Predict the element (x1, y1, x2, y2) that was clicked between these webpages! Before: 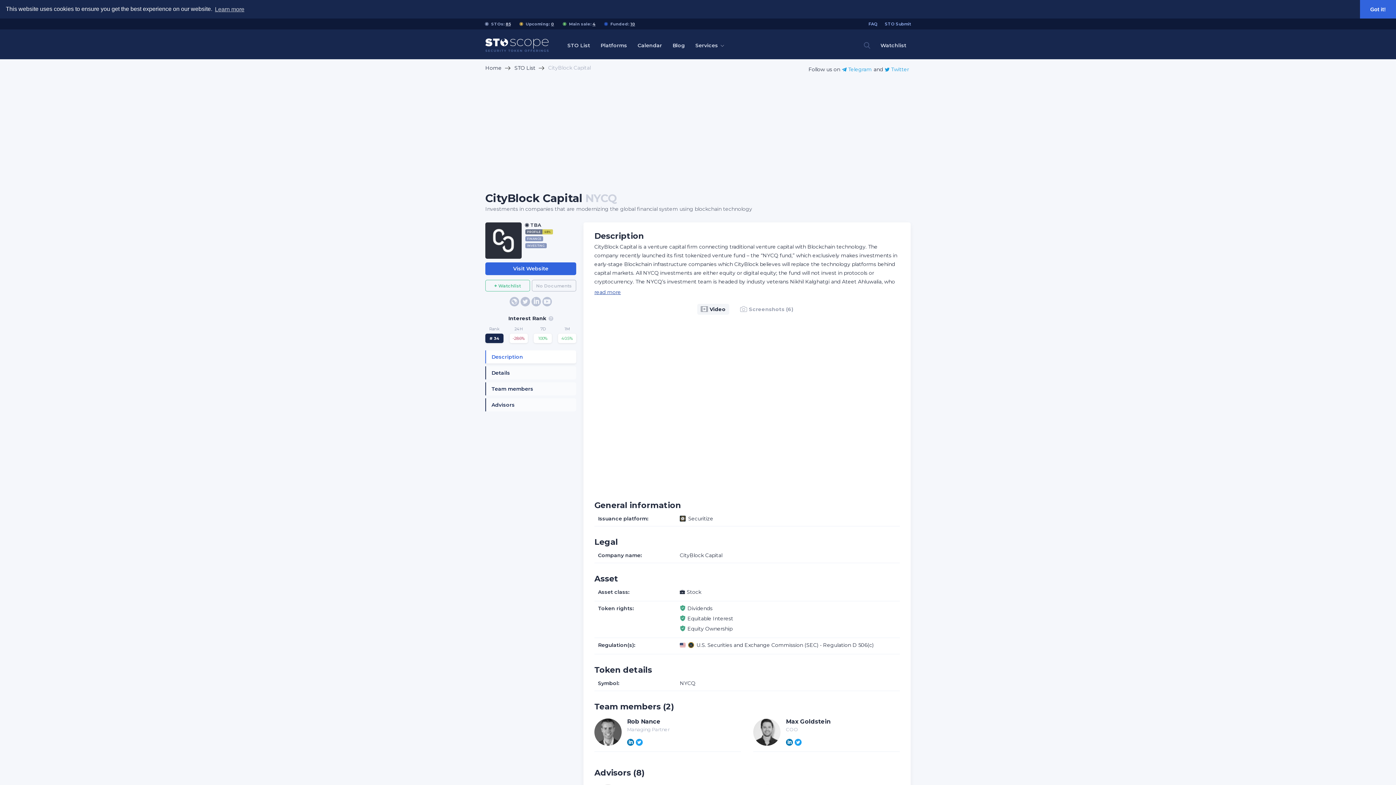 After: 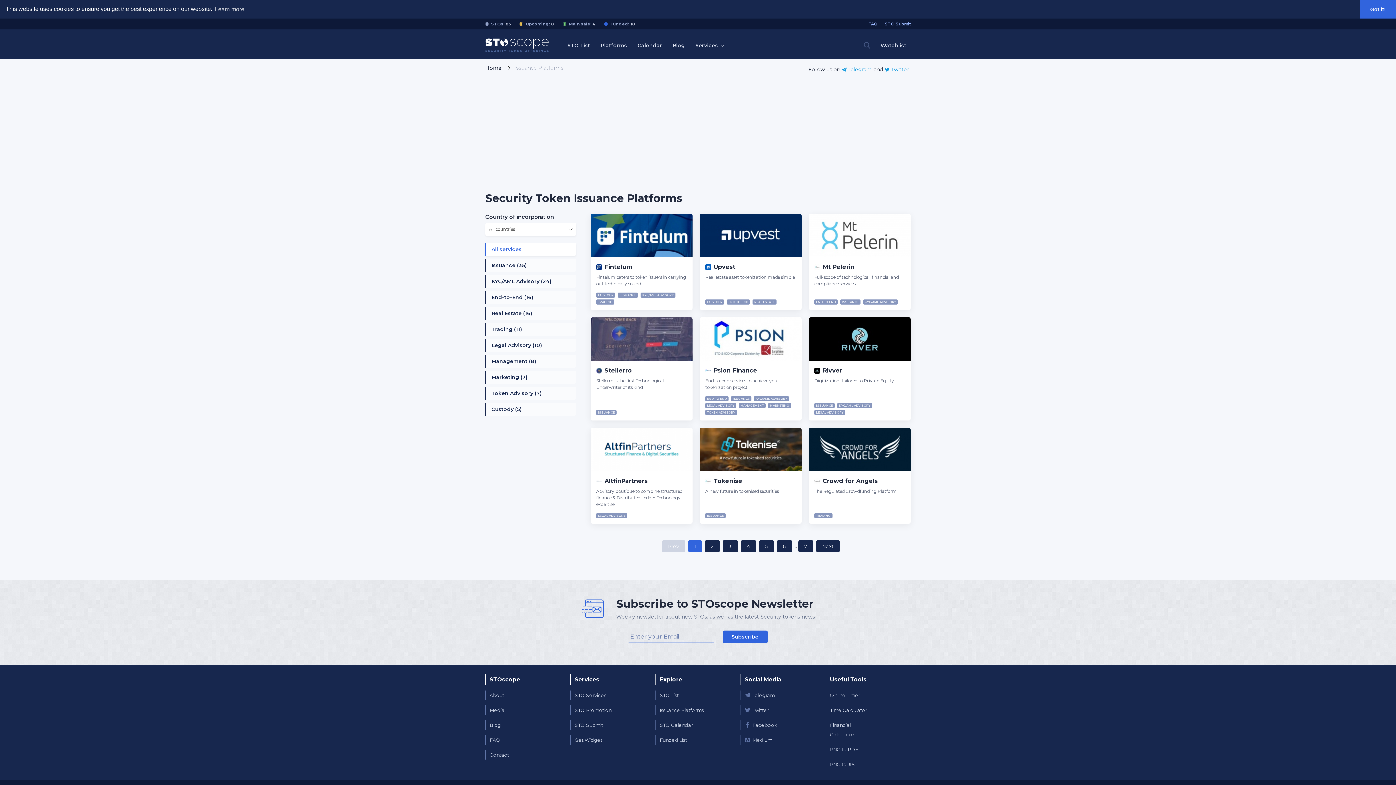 Action: bbox: (596, 40, 631, 50) label: Platforms